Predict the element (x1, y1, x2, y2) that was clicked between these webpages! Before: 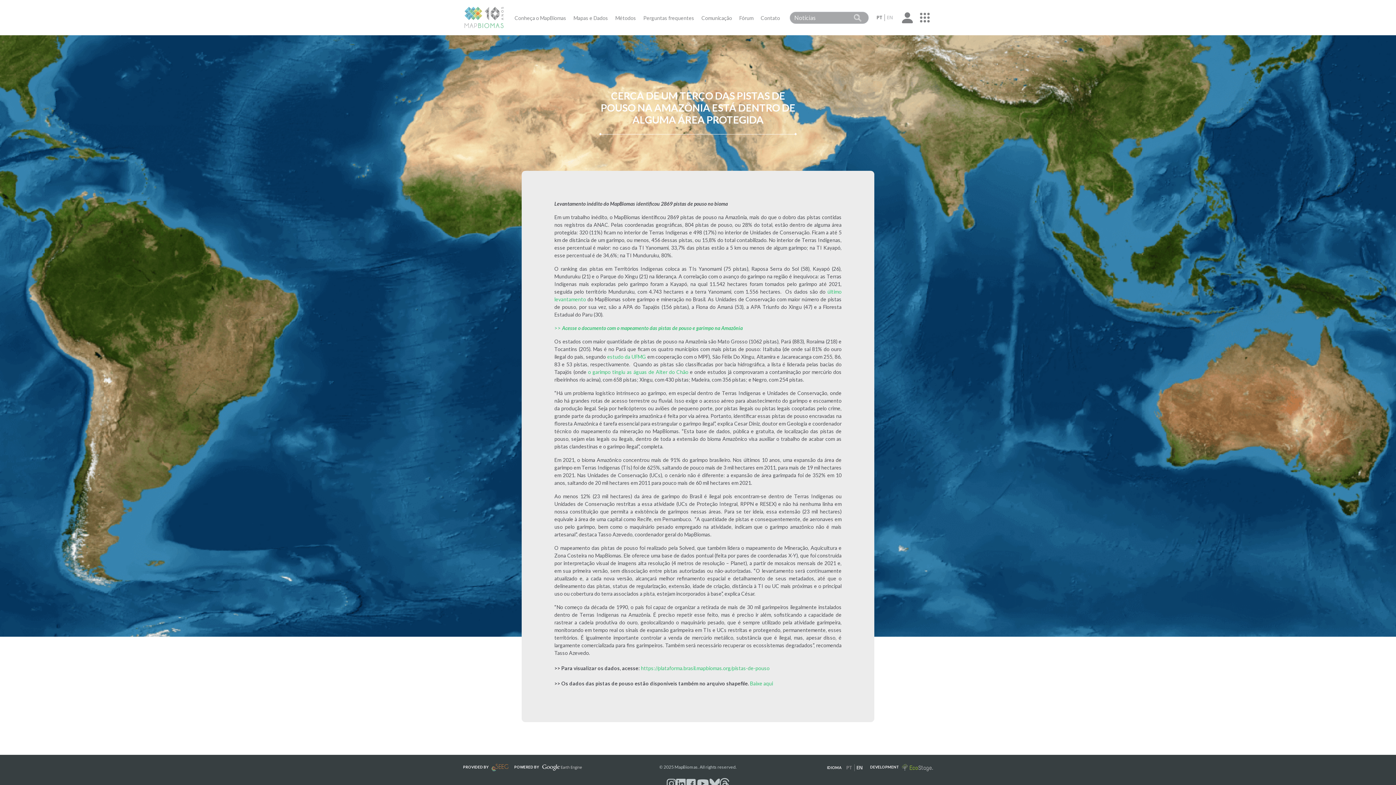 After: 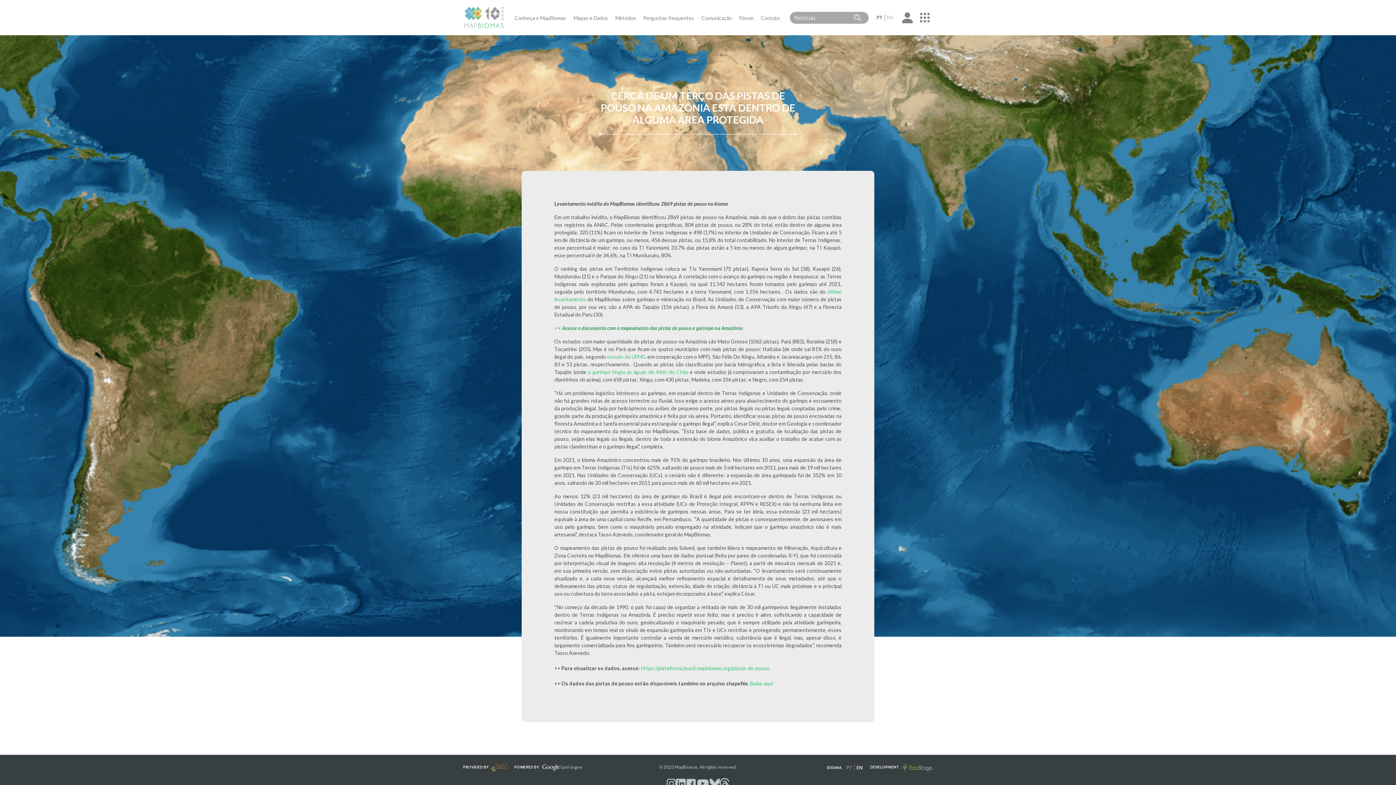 Action: label: >> Acesse o documento com o mapeamento das pistas de pouso e garimpo na Amazônia bbox: (554, 325, 742, 331)